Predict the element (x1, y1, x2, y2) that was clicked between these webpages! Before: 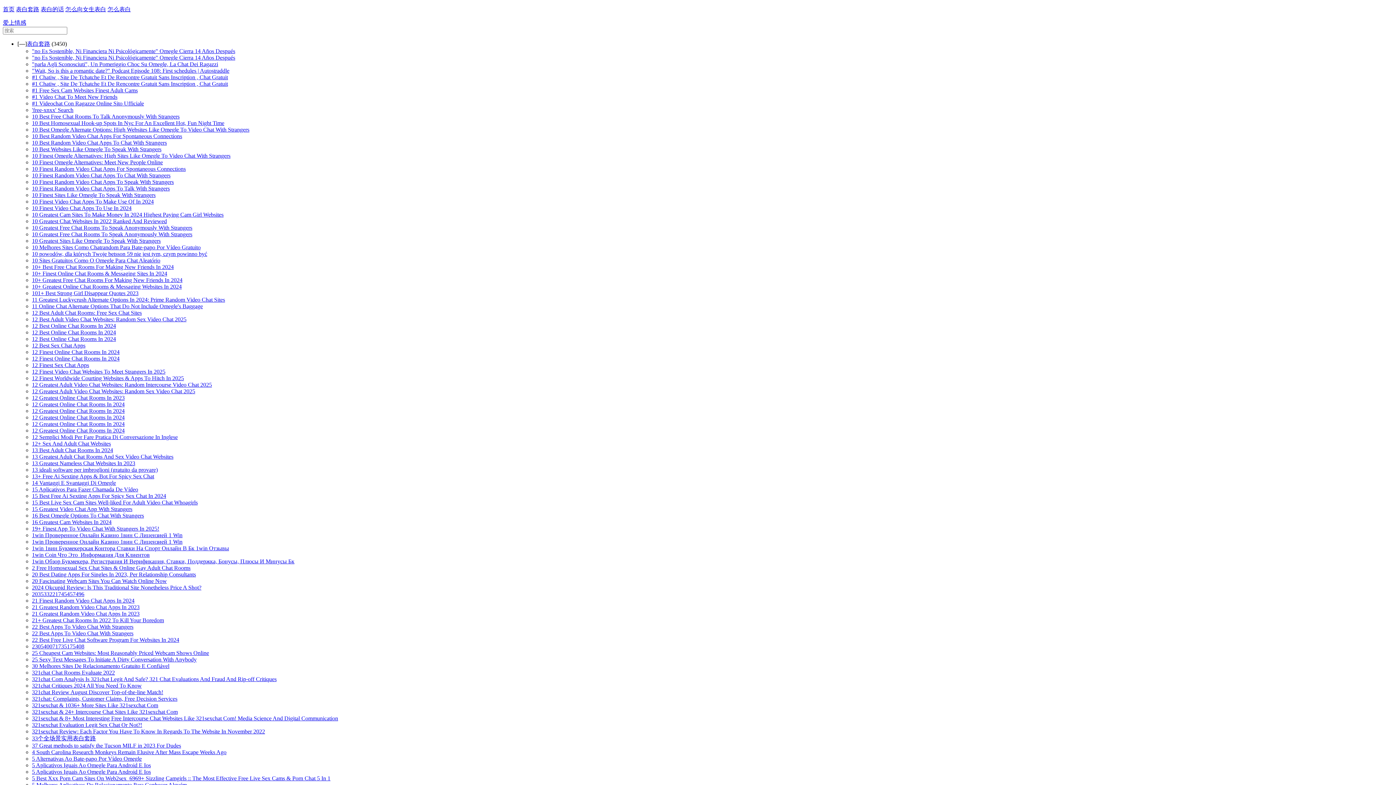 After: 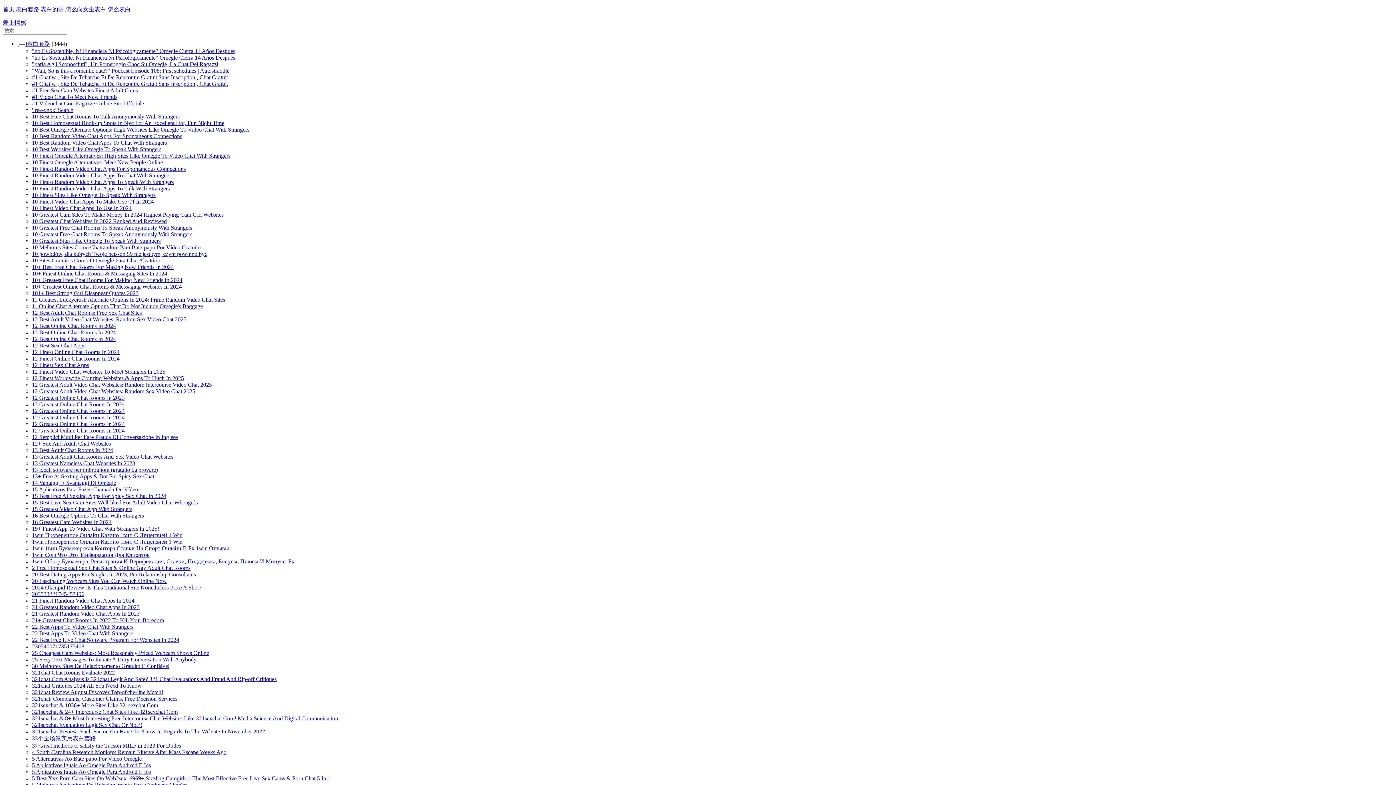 Action: bbox: (32, 277, 182, 283) label: 10+ Greatest Free Chat Rooms For Making New Friends In 2024